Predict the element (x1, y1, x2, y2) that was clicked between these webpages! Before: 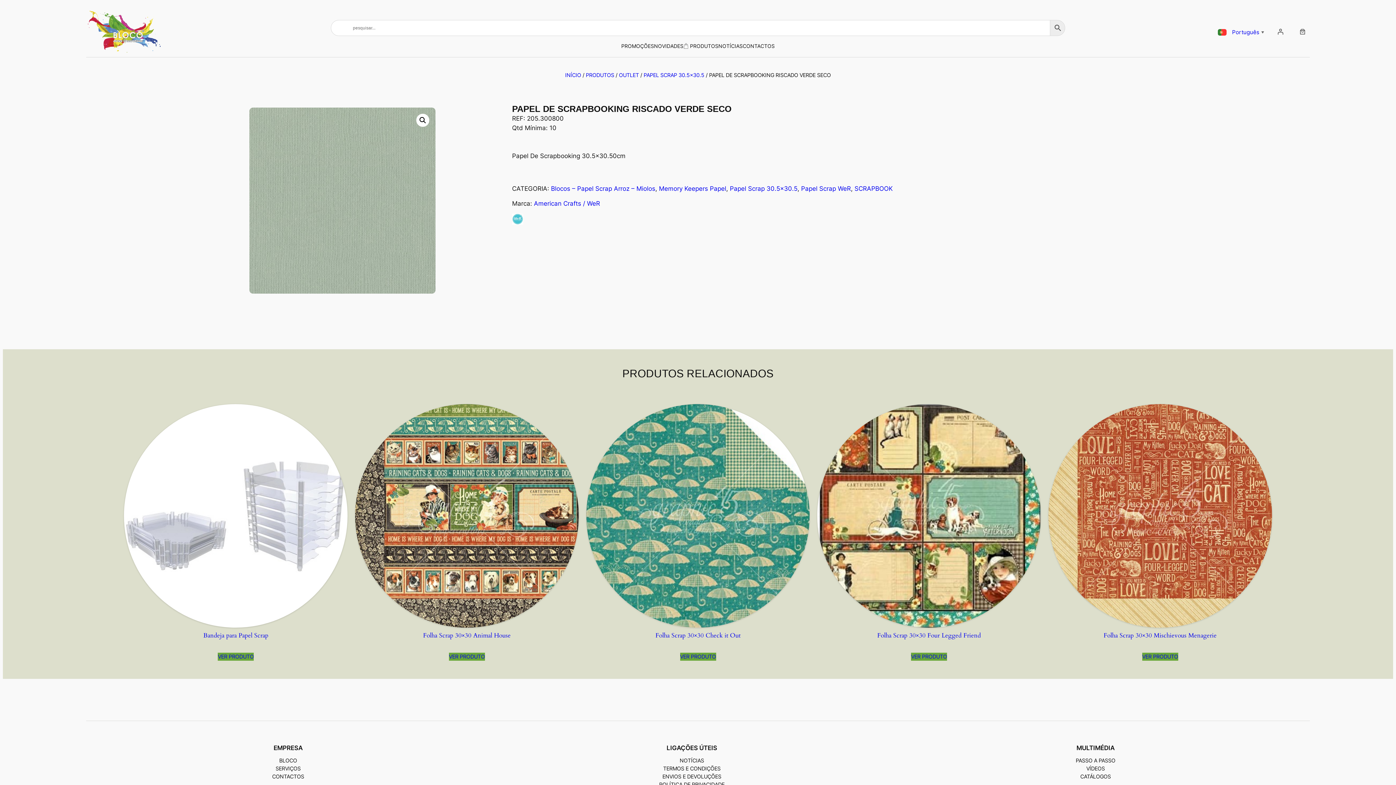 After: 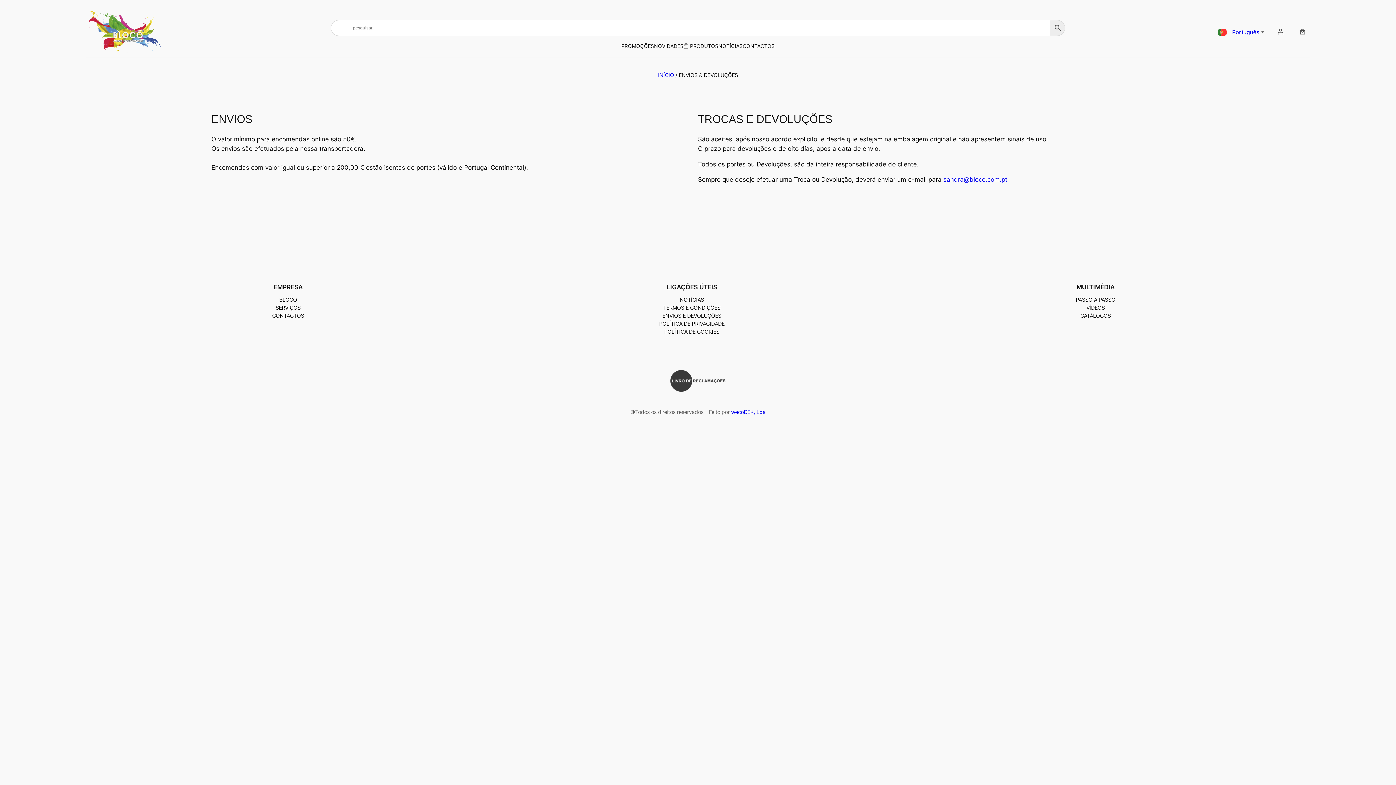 Action: bbox: (662, 772, 721, 780) label: ENVIOS E DEVOLUÇÕES